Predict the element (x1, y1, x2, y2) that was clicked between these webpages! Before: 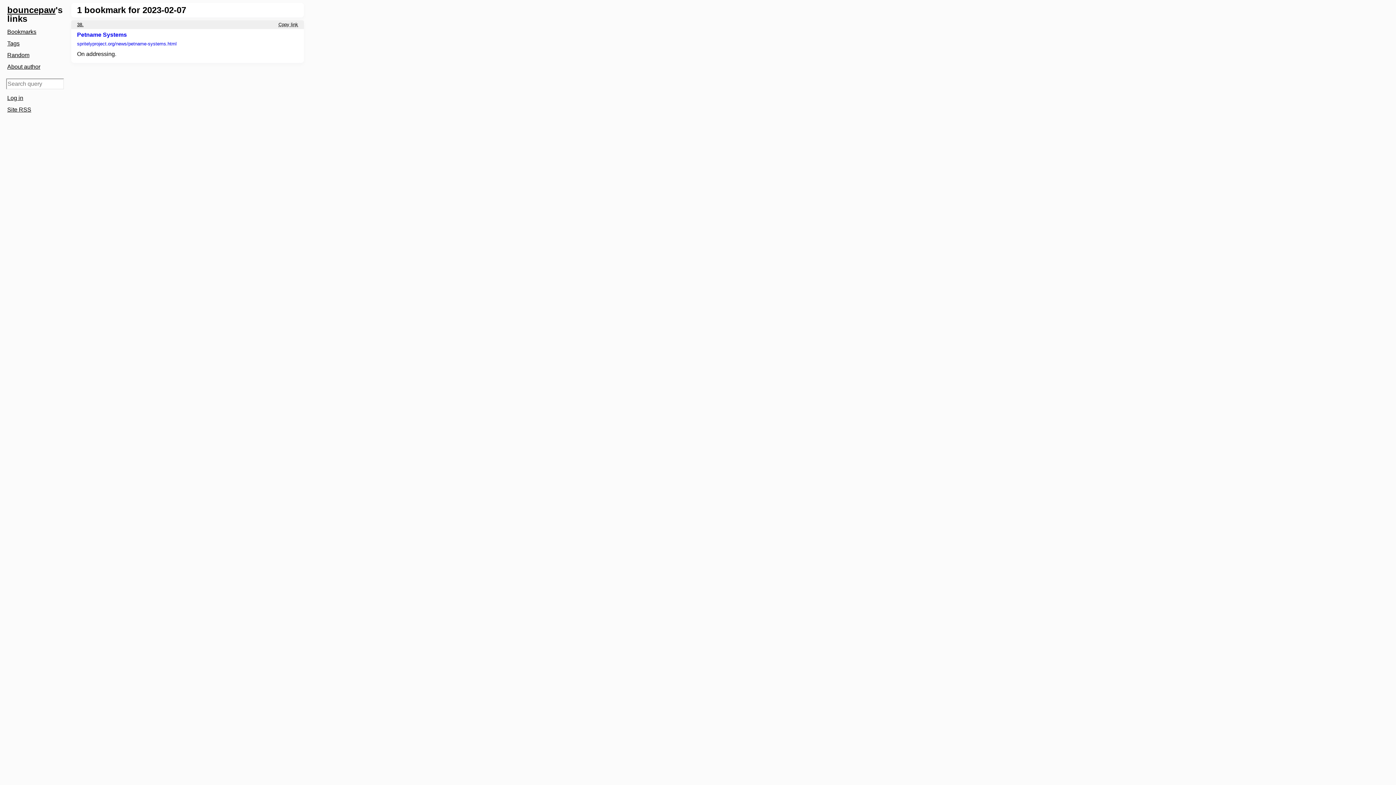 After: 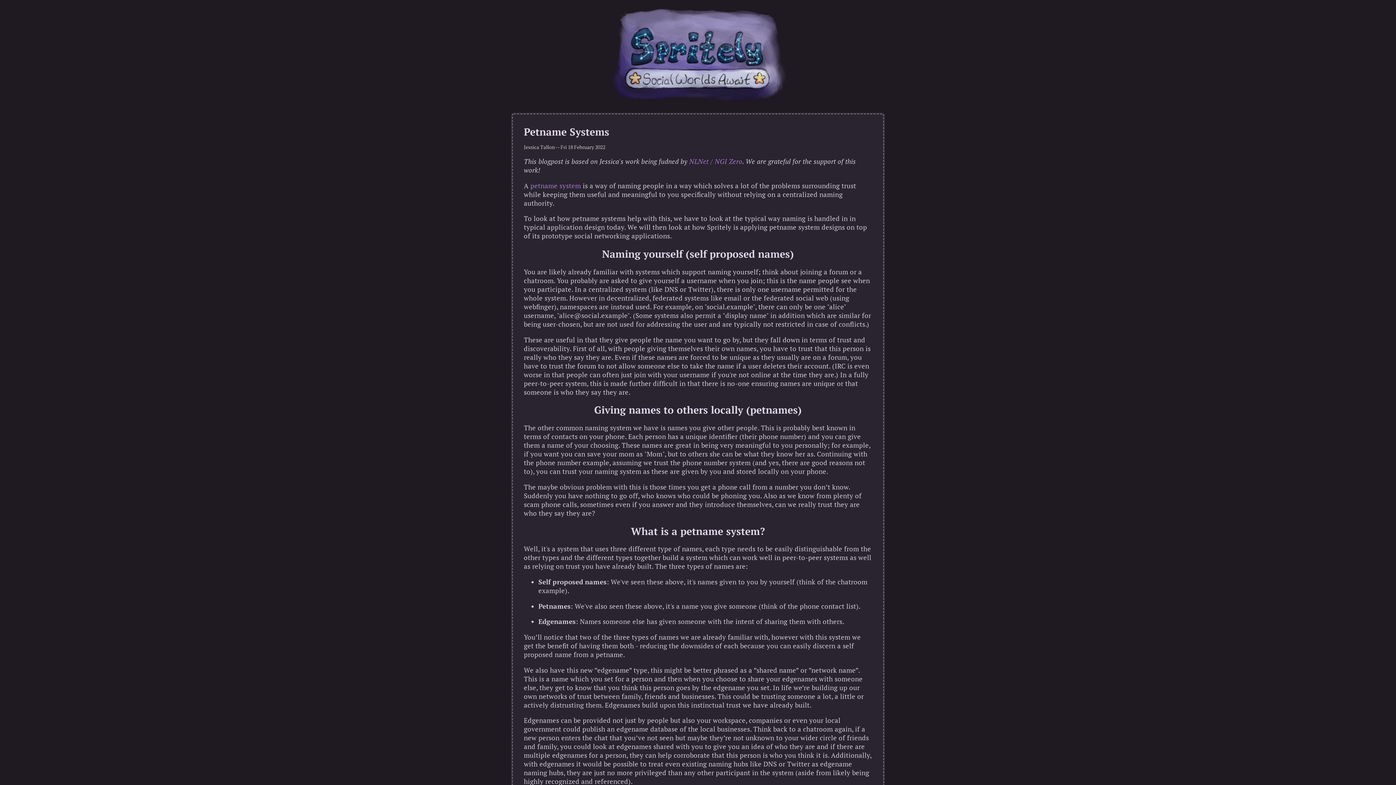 Action: bbox: (77, 39, 176, 48) label: spritelyproject.org/news/petname-systems.html